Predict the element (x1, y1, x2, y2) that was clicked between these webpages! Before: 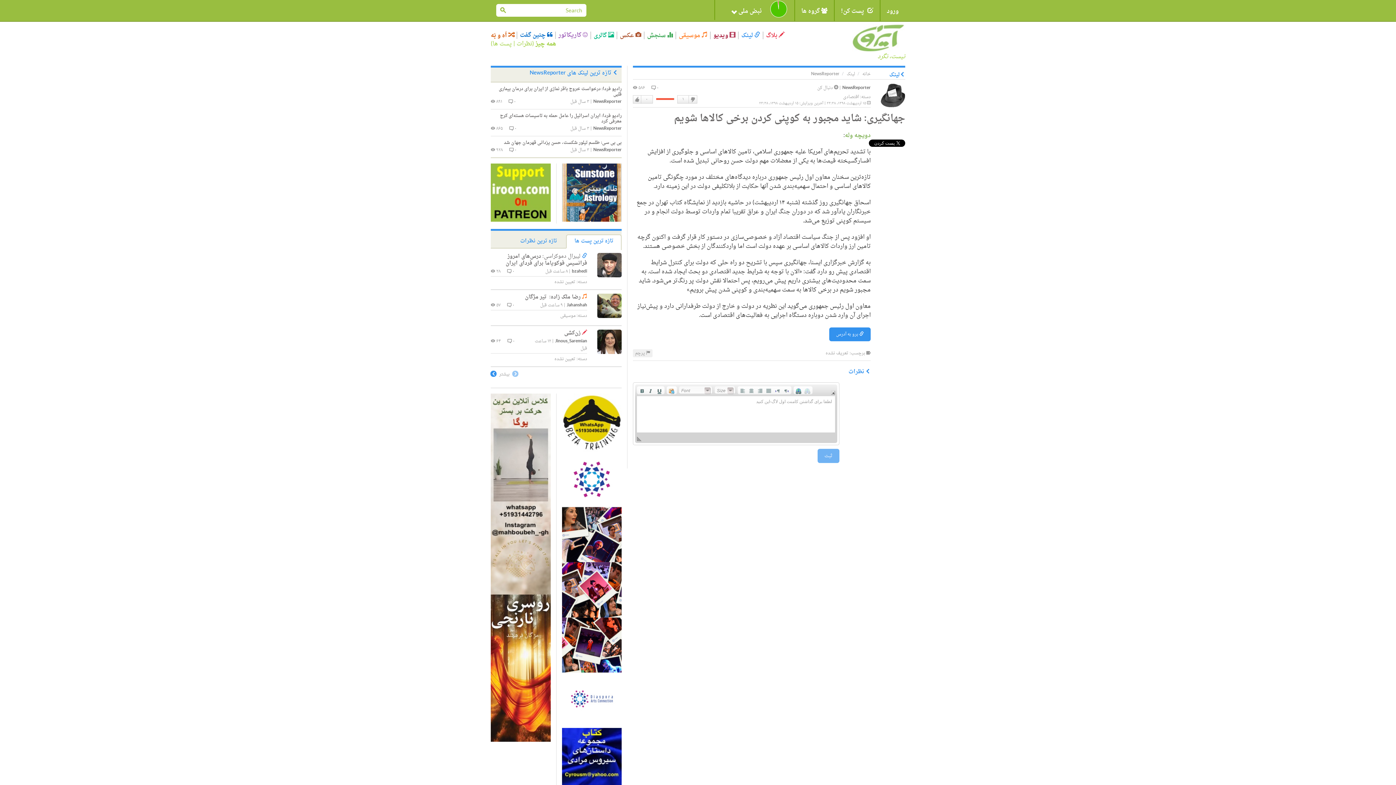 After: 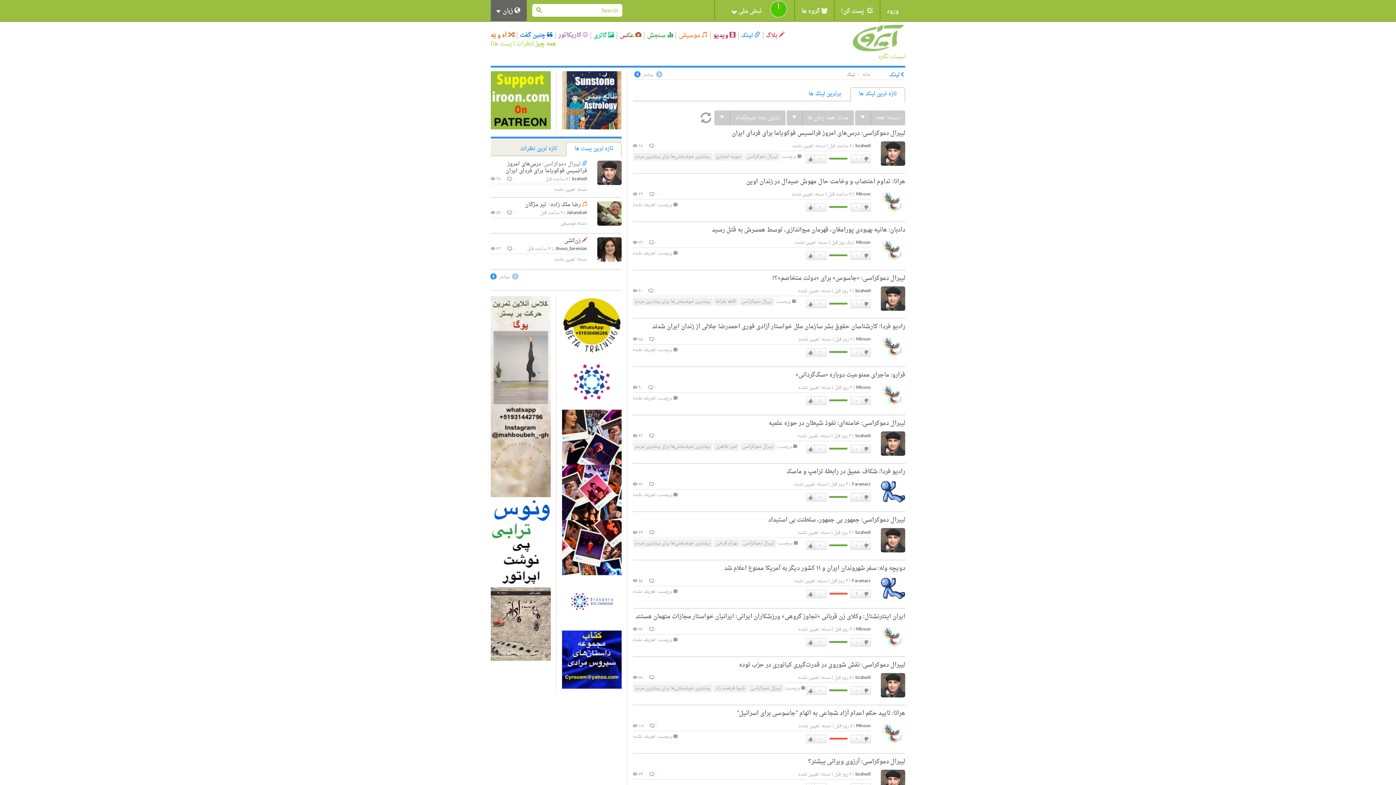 Action: bbox: (738, 31, 762, 39) label:  لینک